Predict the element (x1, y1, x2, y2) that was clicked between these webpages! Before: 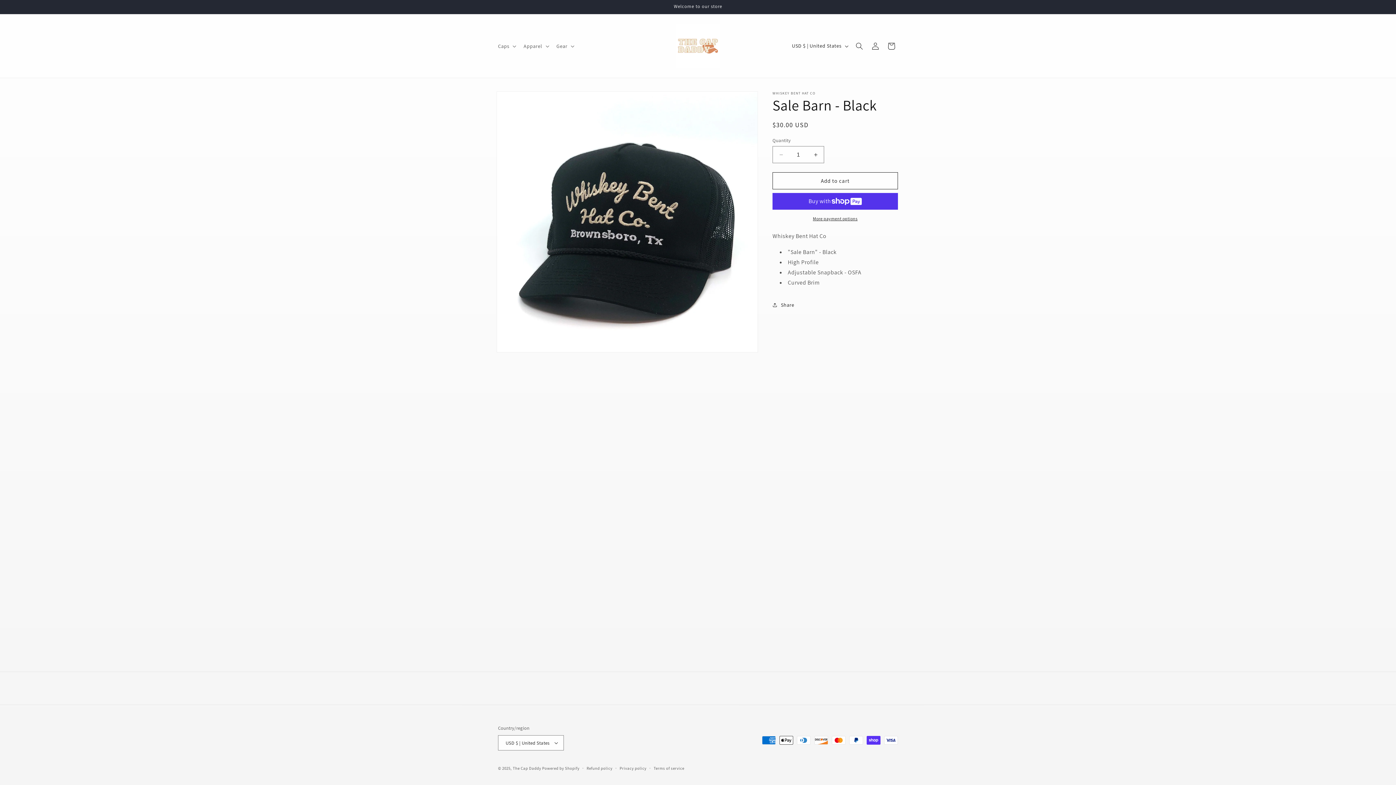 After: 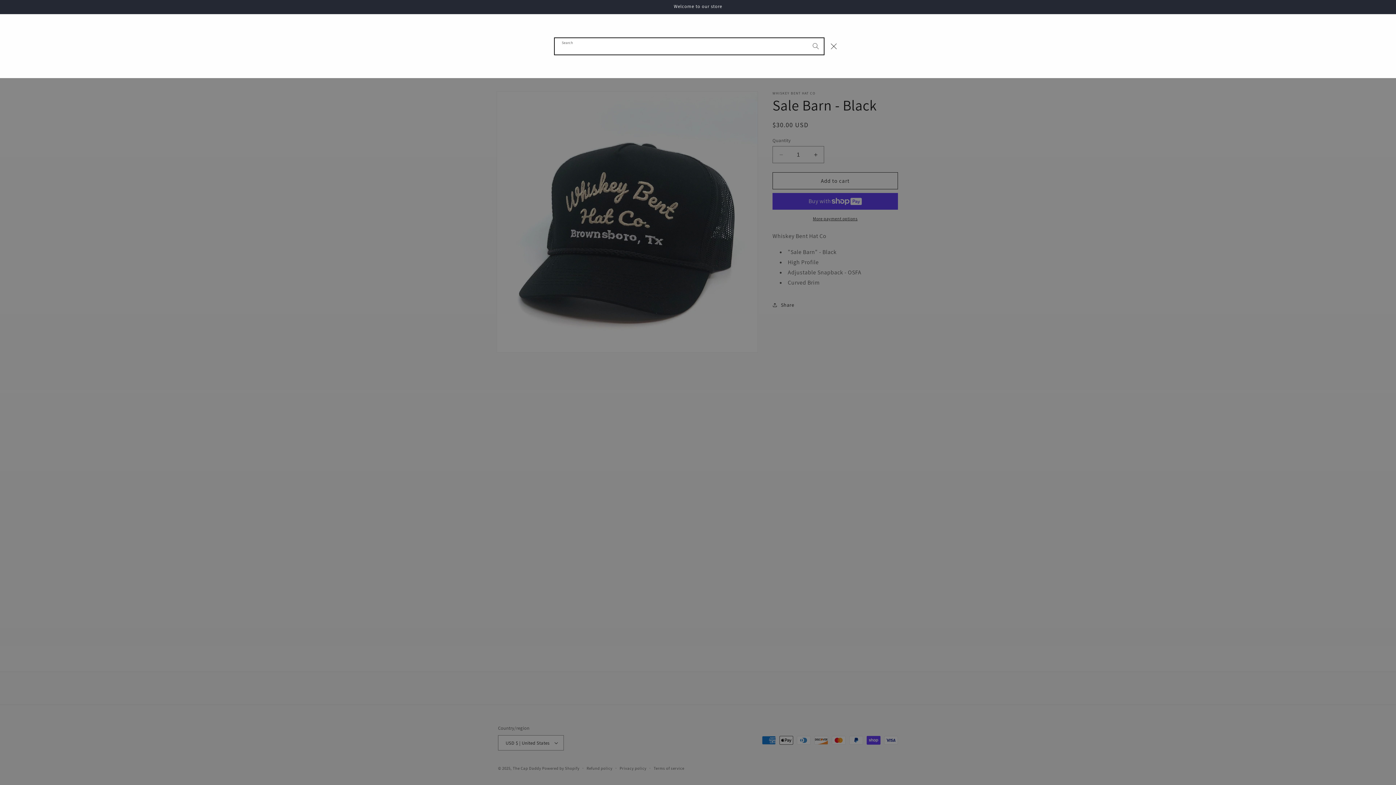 Action: bbox: (851, 38, 867, 54) label: Search